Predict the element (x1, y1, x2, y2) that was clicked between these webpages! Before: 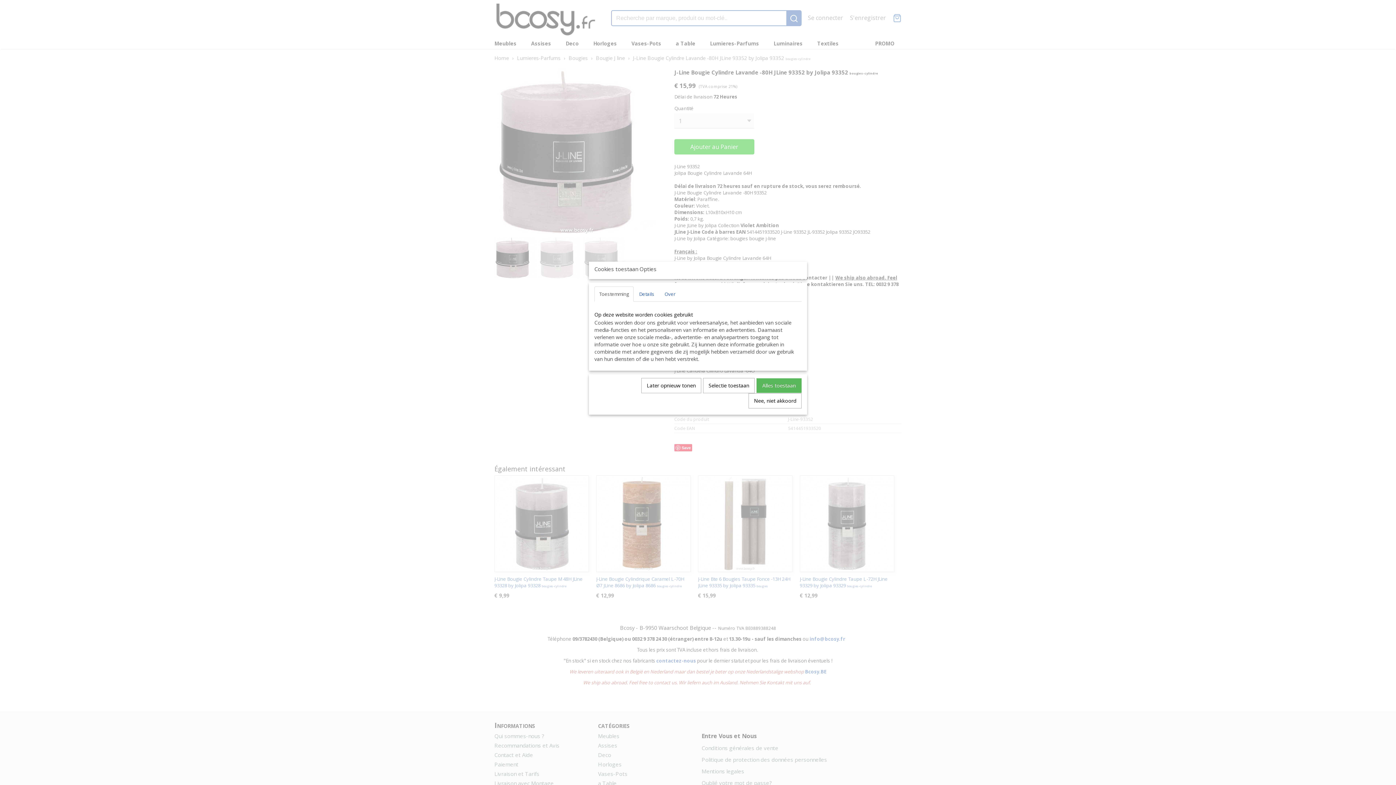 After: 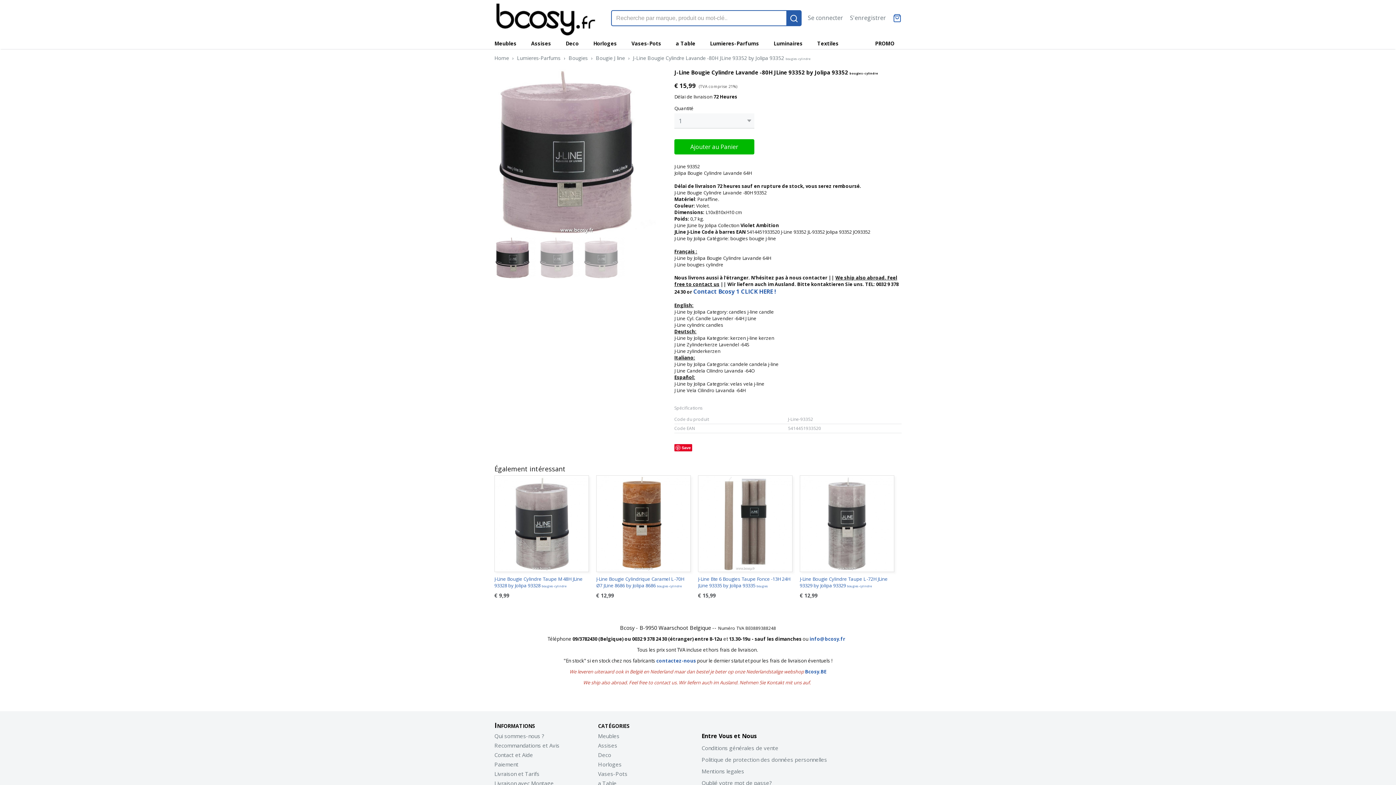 Action: bbox: (703, 378, 754, 393) label: Selectie toestaan